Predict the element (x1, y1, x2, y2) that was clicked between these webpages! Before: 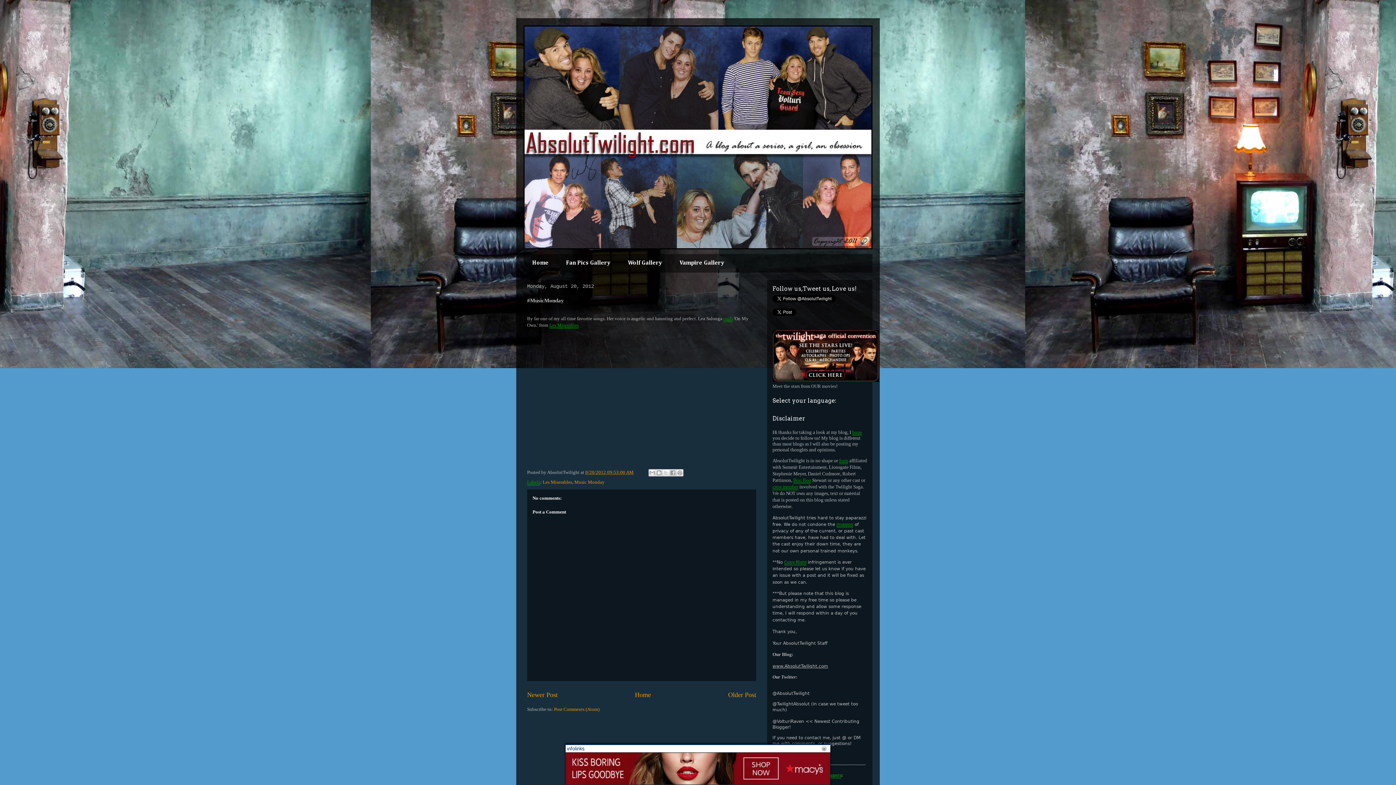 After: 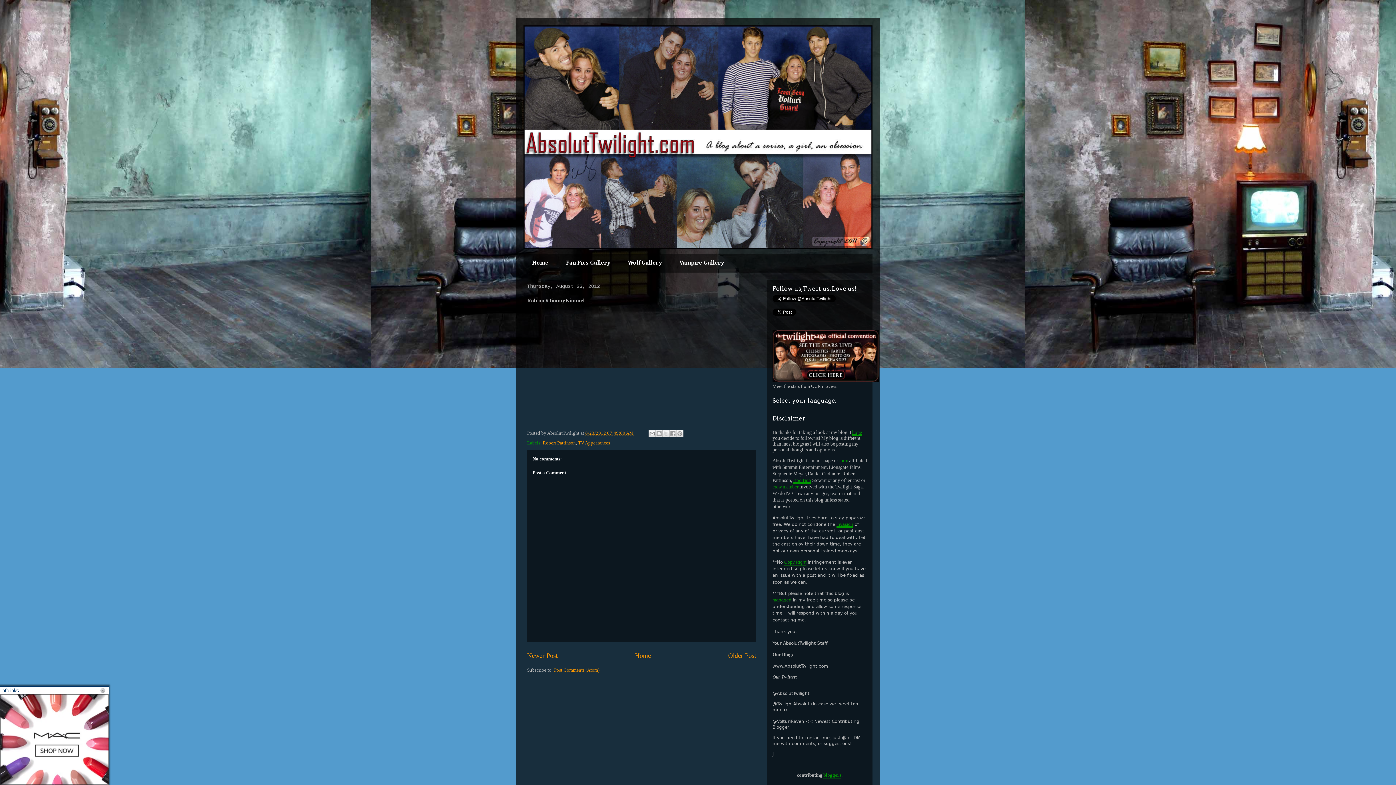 Action: label: Newer Post bbox: (527, 691, 557, 698)